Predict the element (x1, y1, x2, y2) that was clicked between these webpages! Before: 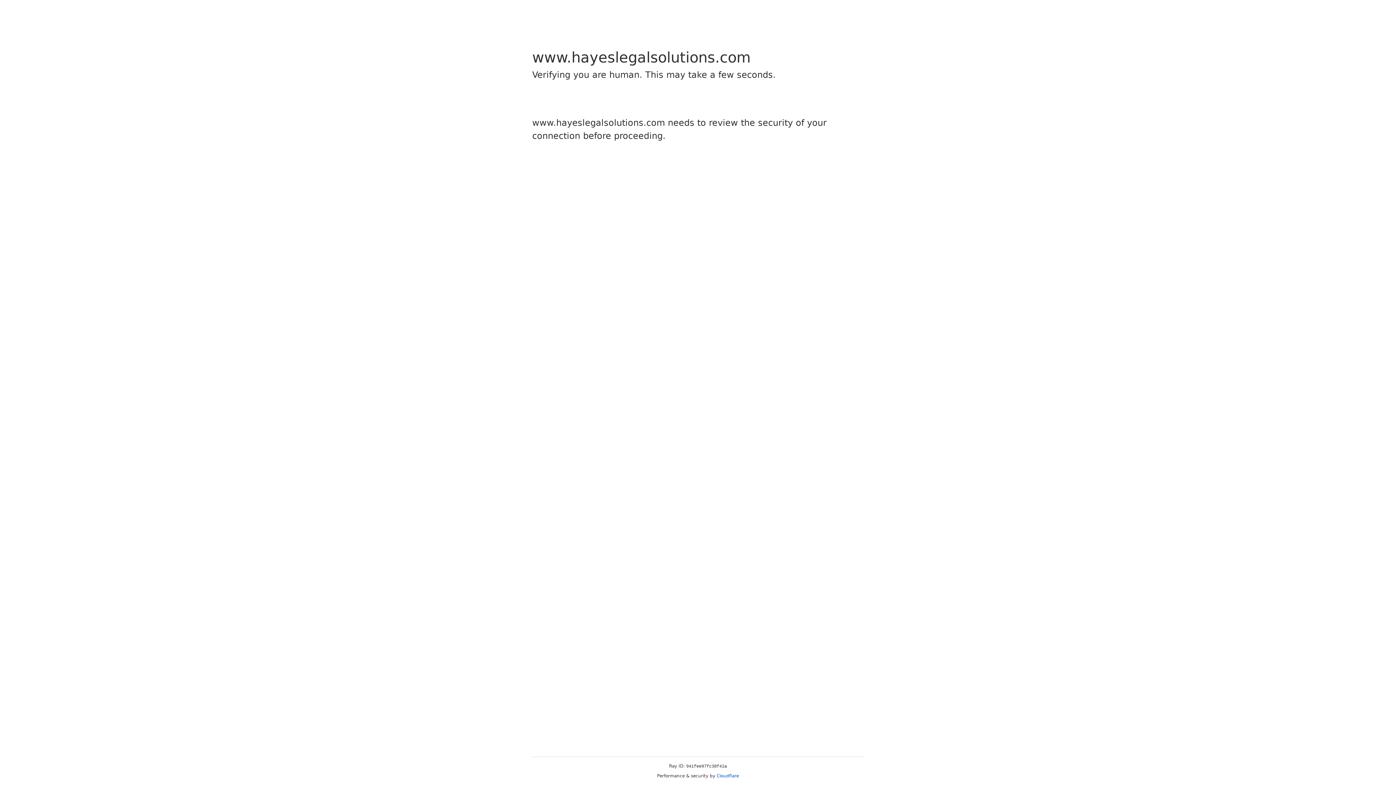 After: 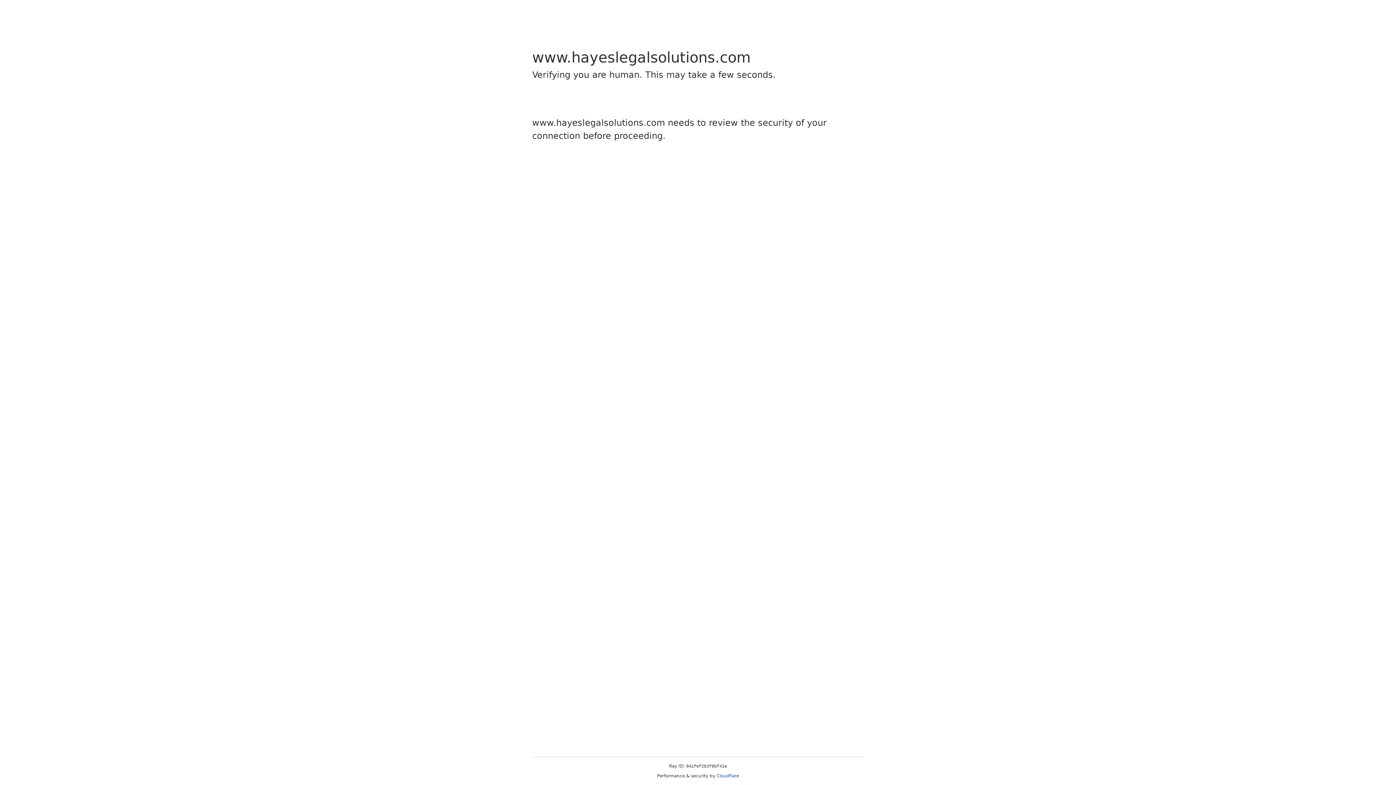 Action: label: Cloudflare bbox: (716, 773, 739, 778)